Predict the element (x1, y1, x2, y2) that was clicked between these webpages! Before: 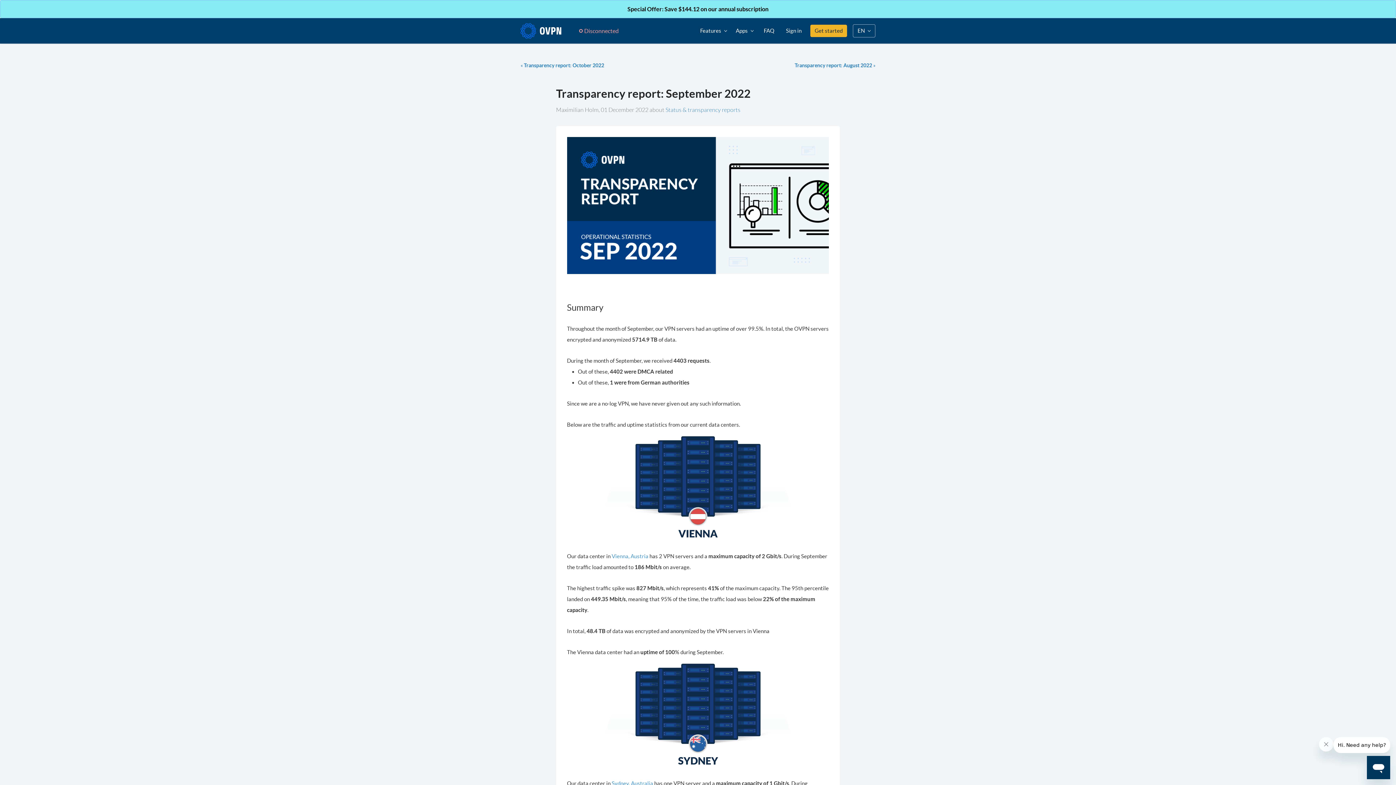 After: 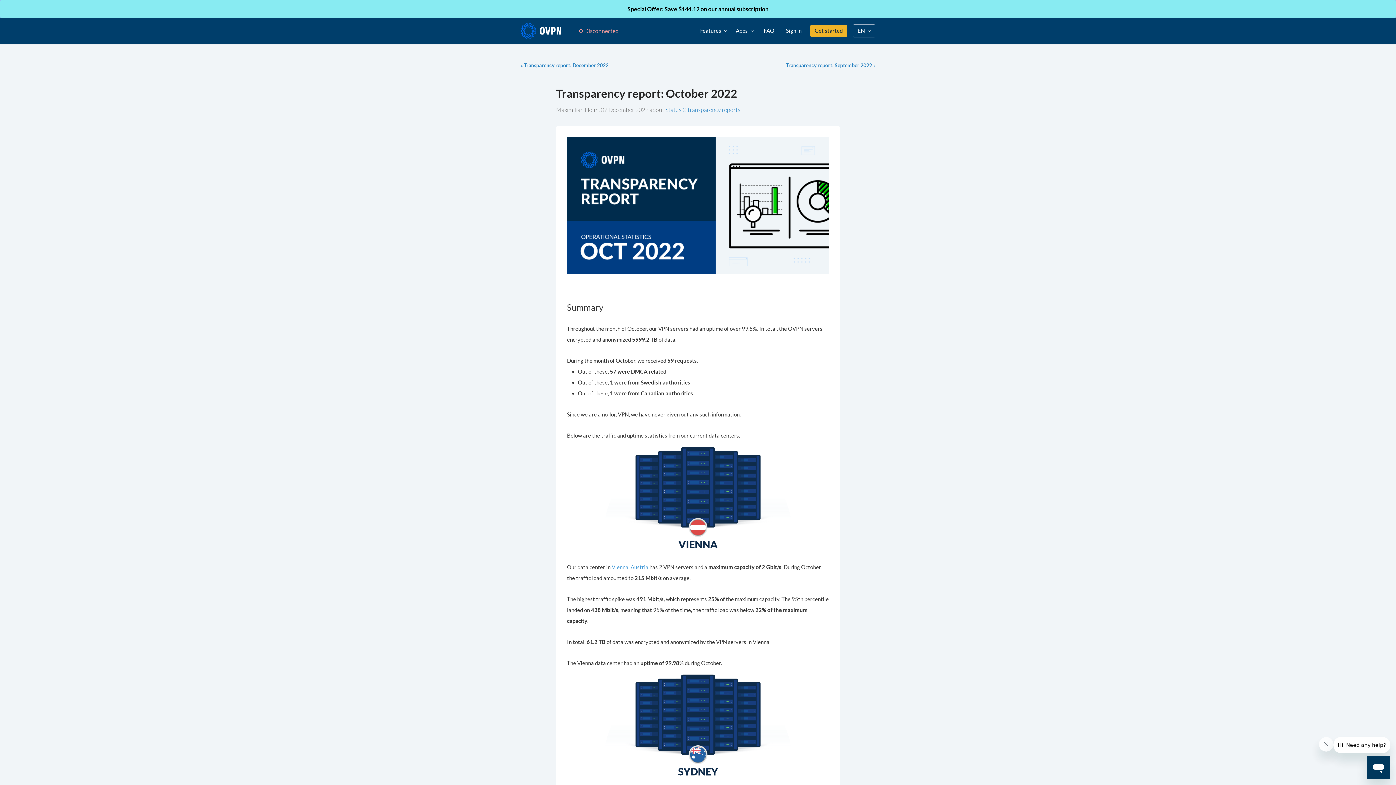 Action: bbox: (520, 61, 604, 69) label: « Transparency report: October 2022